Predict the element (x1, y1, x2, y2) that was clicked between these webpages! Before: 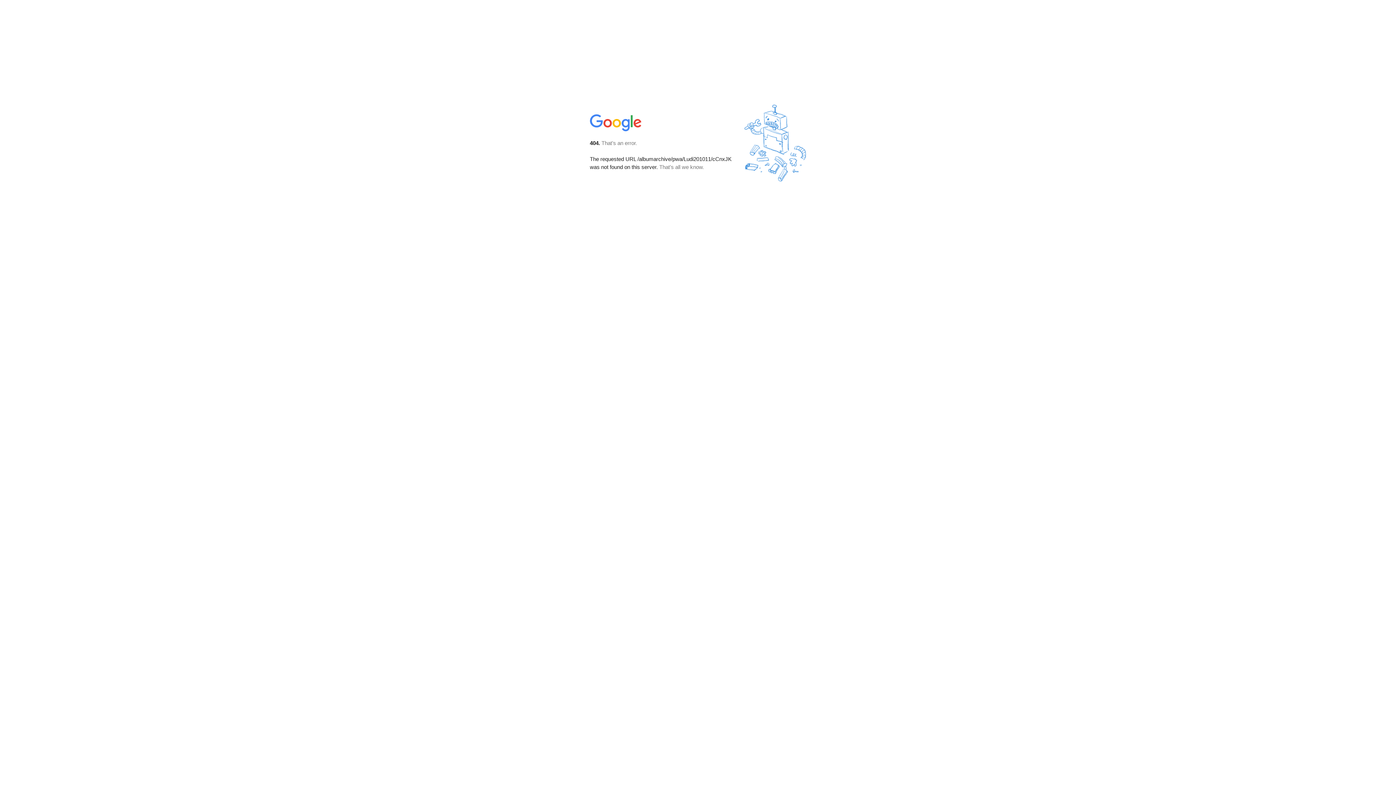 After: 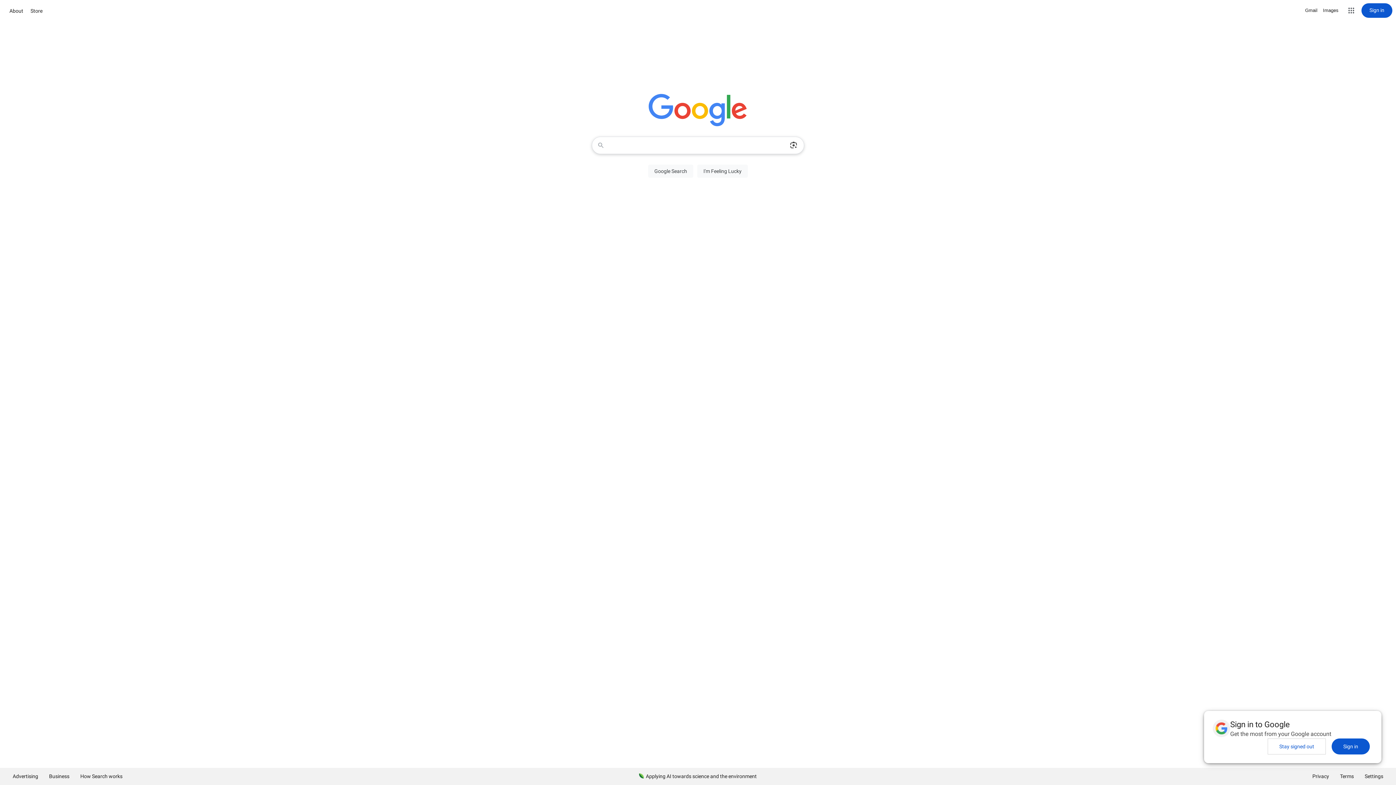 Action: bbox: (590, 127, 642, 134)